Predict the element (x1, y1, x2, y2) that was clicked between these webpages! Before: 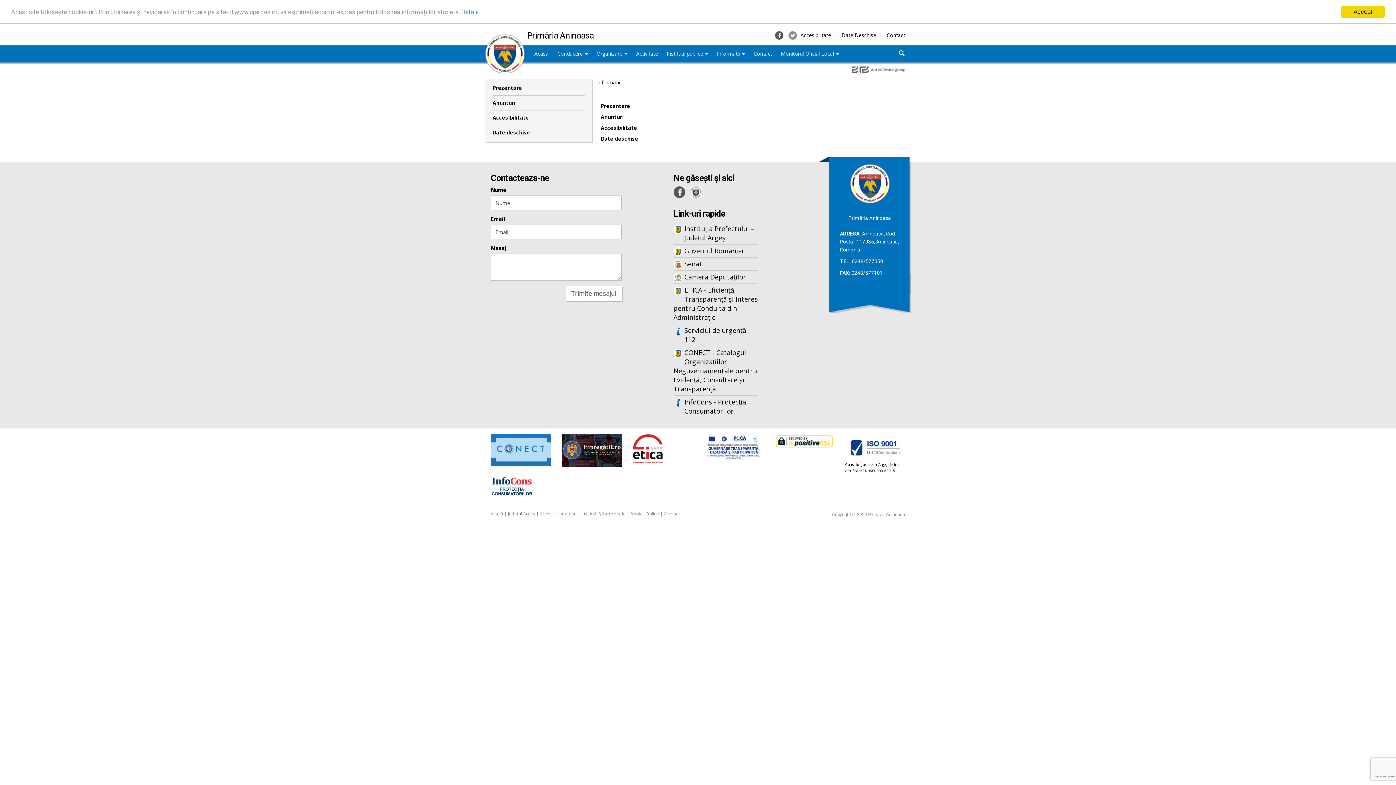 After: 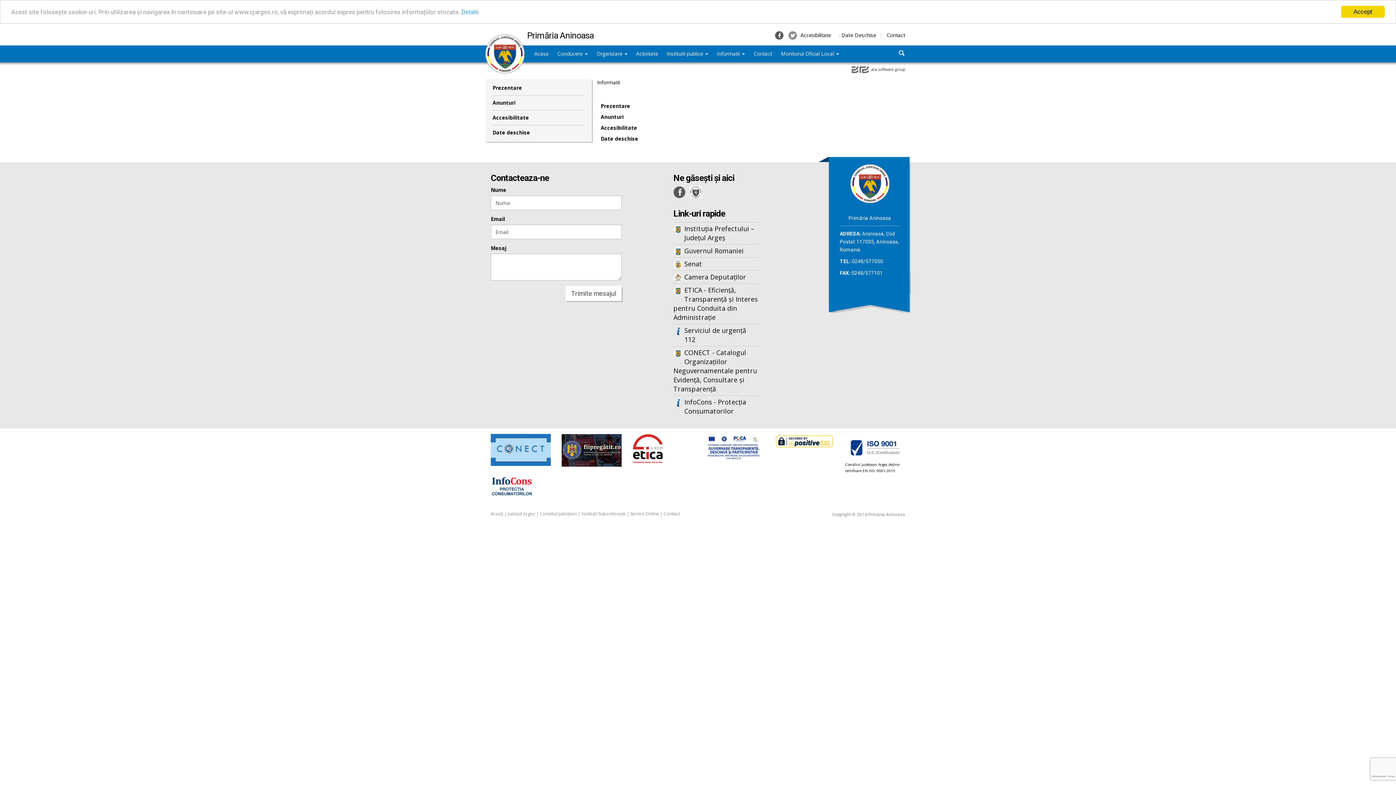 Action: bbox: (490, 446, 550, 452)